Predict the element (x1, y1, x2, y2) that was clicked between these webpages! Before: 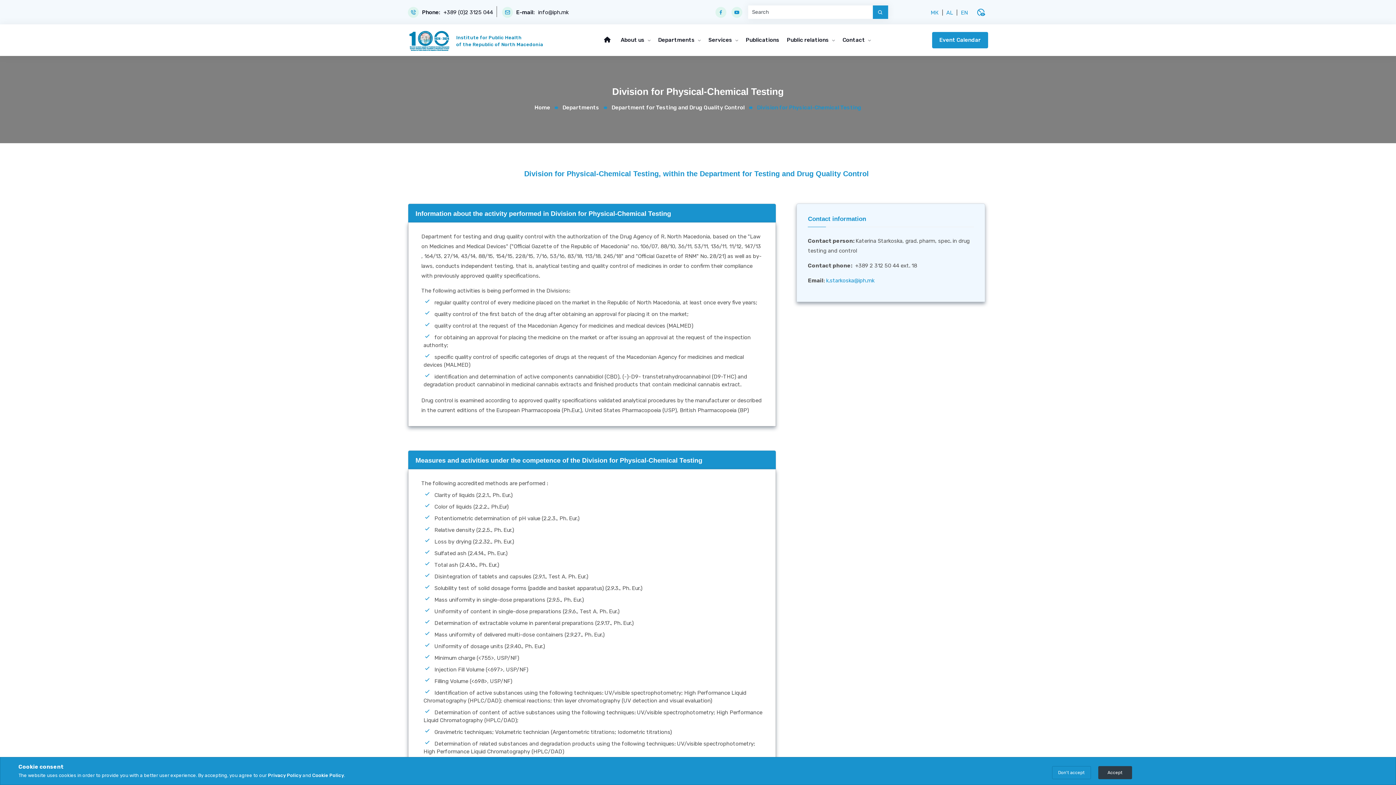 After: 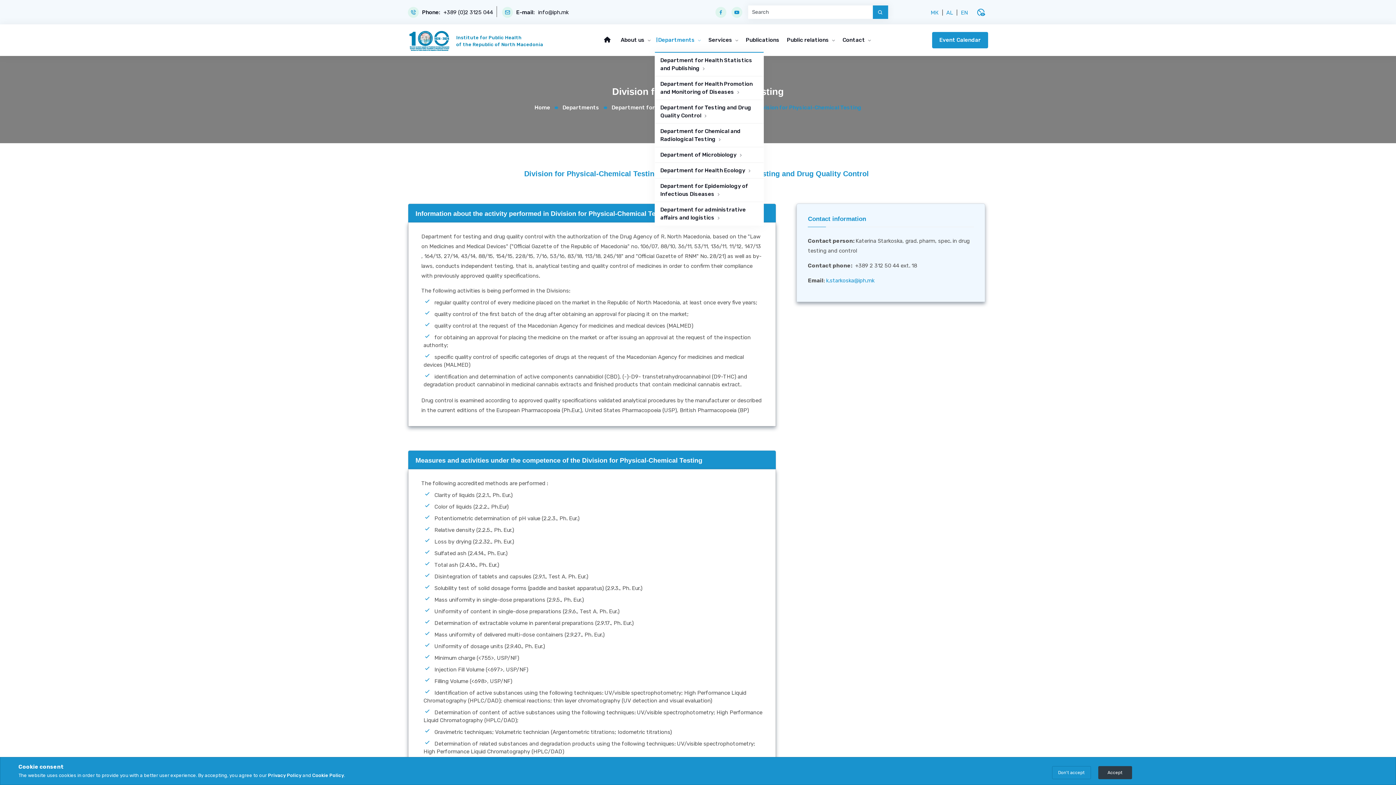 Action: label: Departments  bbox: (658, 36, 701, 44)